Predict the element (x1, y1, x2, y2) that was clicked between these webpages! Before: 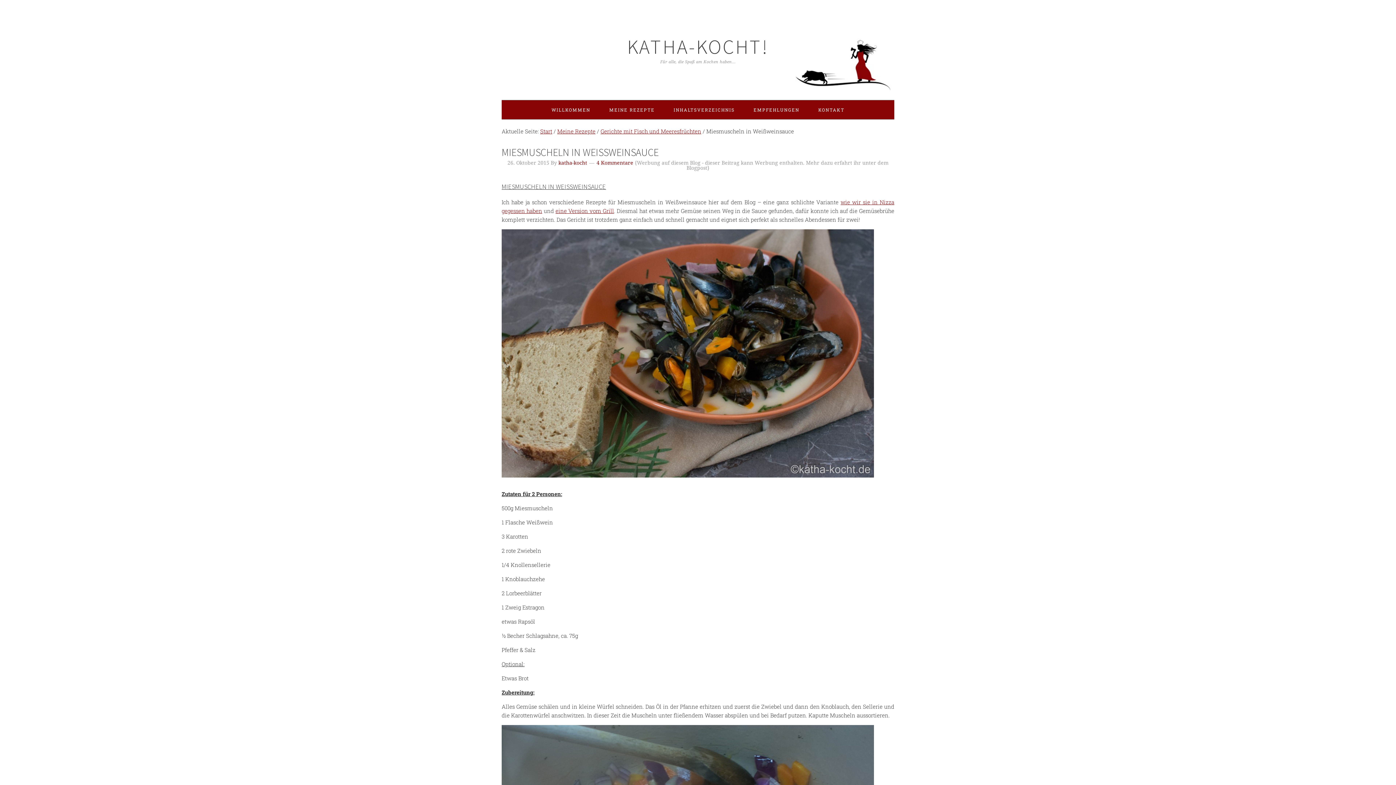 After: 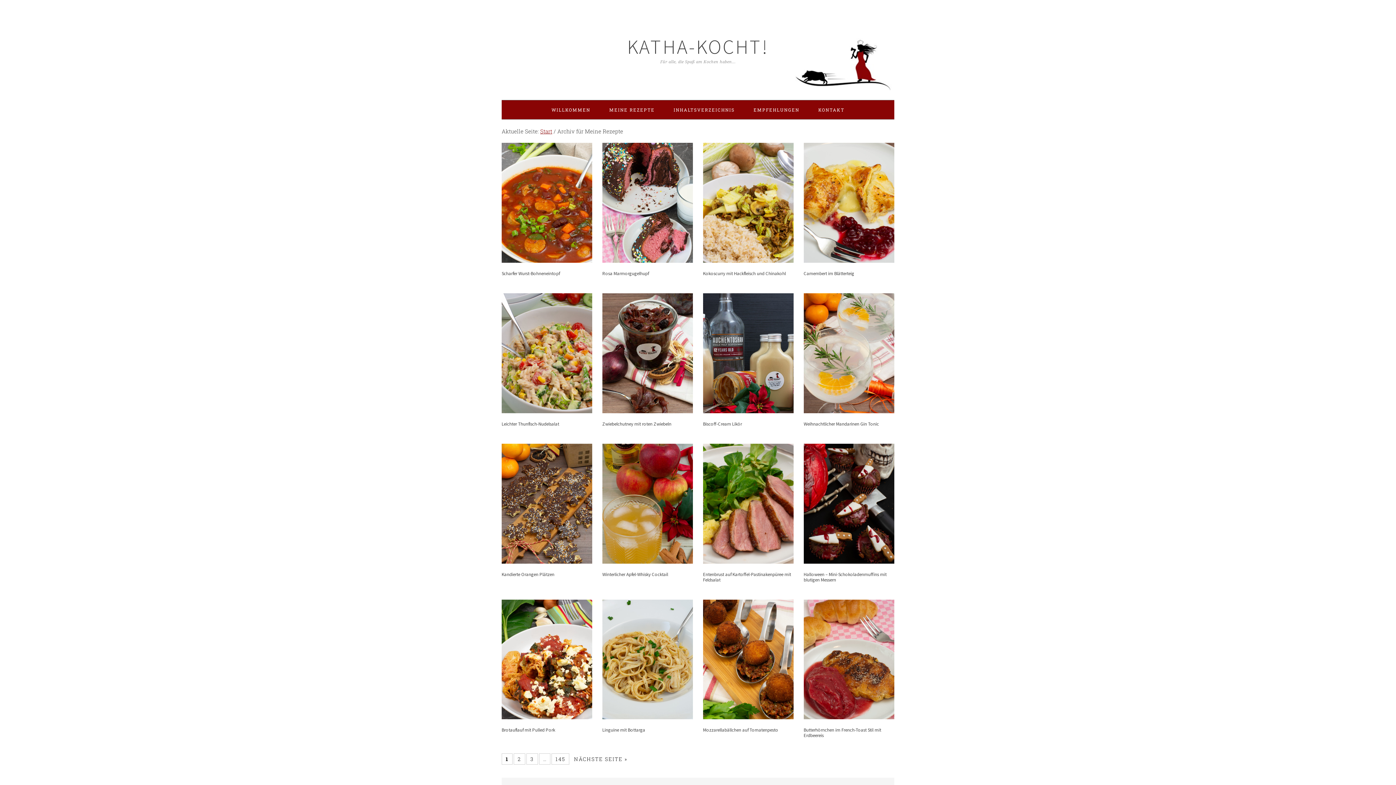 Action: label: Meine Rezepte bbox: (557, 127, 595, 134)